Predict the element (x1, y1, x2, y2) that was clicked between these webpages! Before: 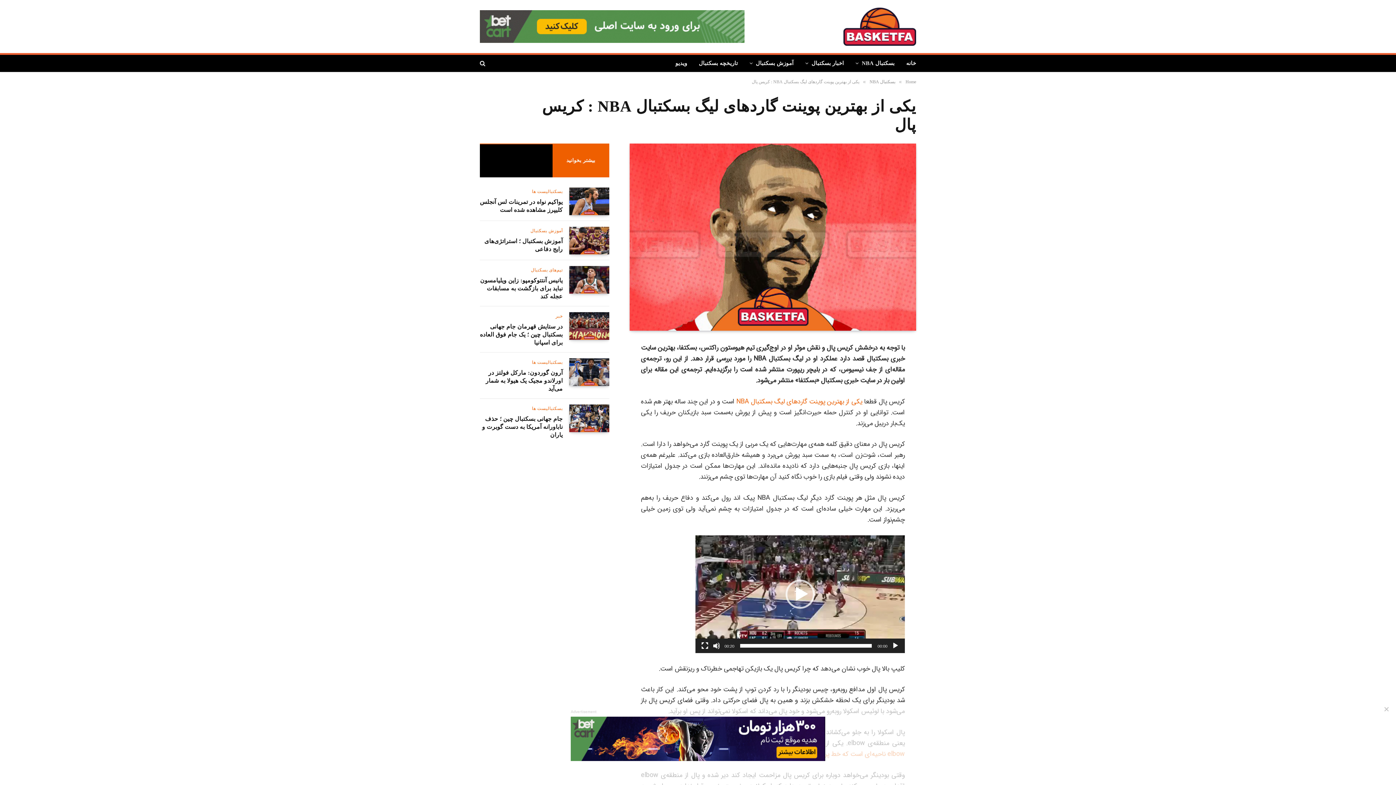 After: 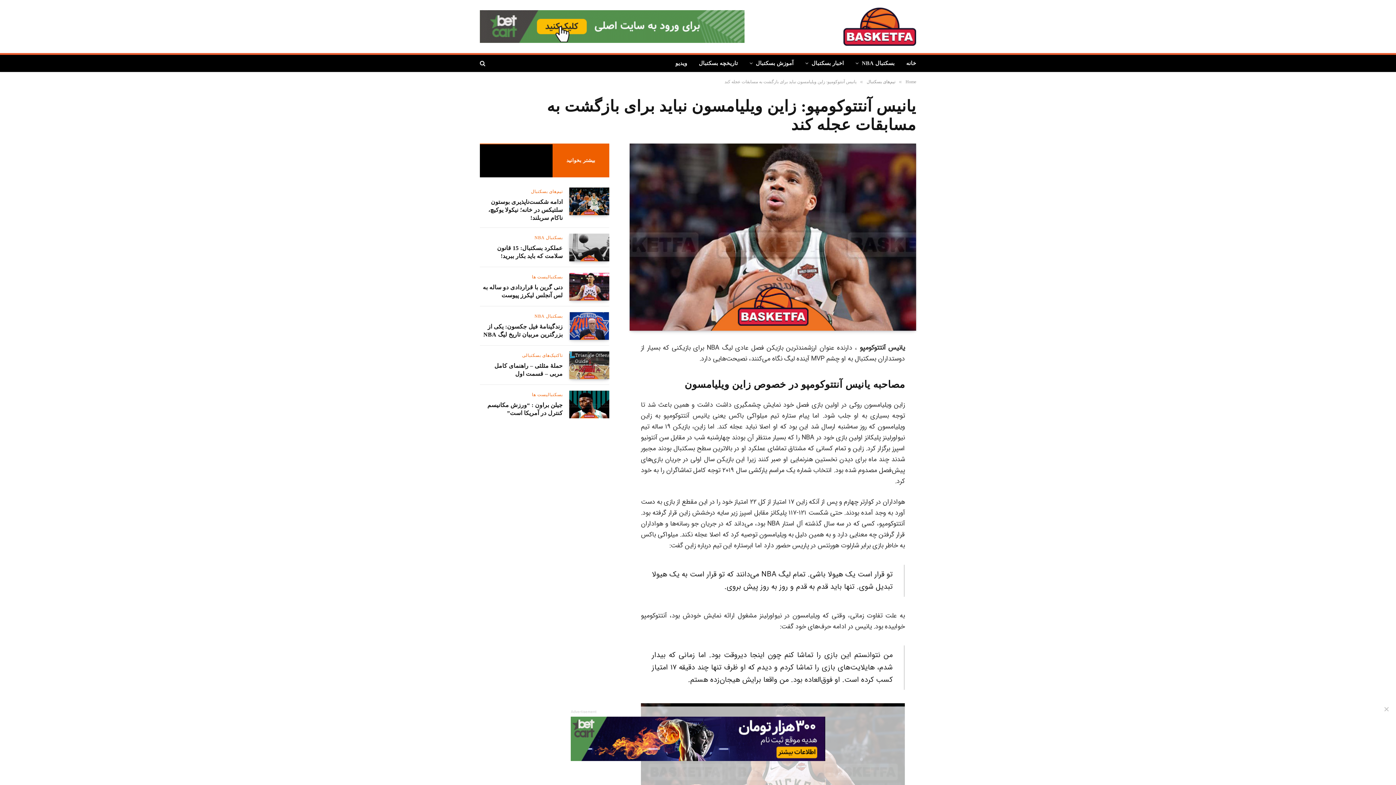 Action: bbox: (480, 276, 562, 300) label: یانیس آنتتوکومپو: زاین ویلیامسون نباید برای بازگشت به مسابقات عجله کند